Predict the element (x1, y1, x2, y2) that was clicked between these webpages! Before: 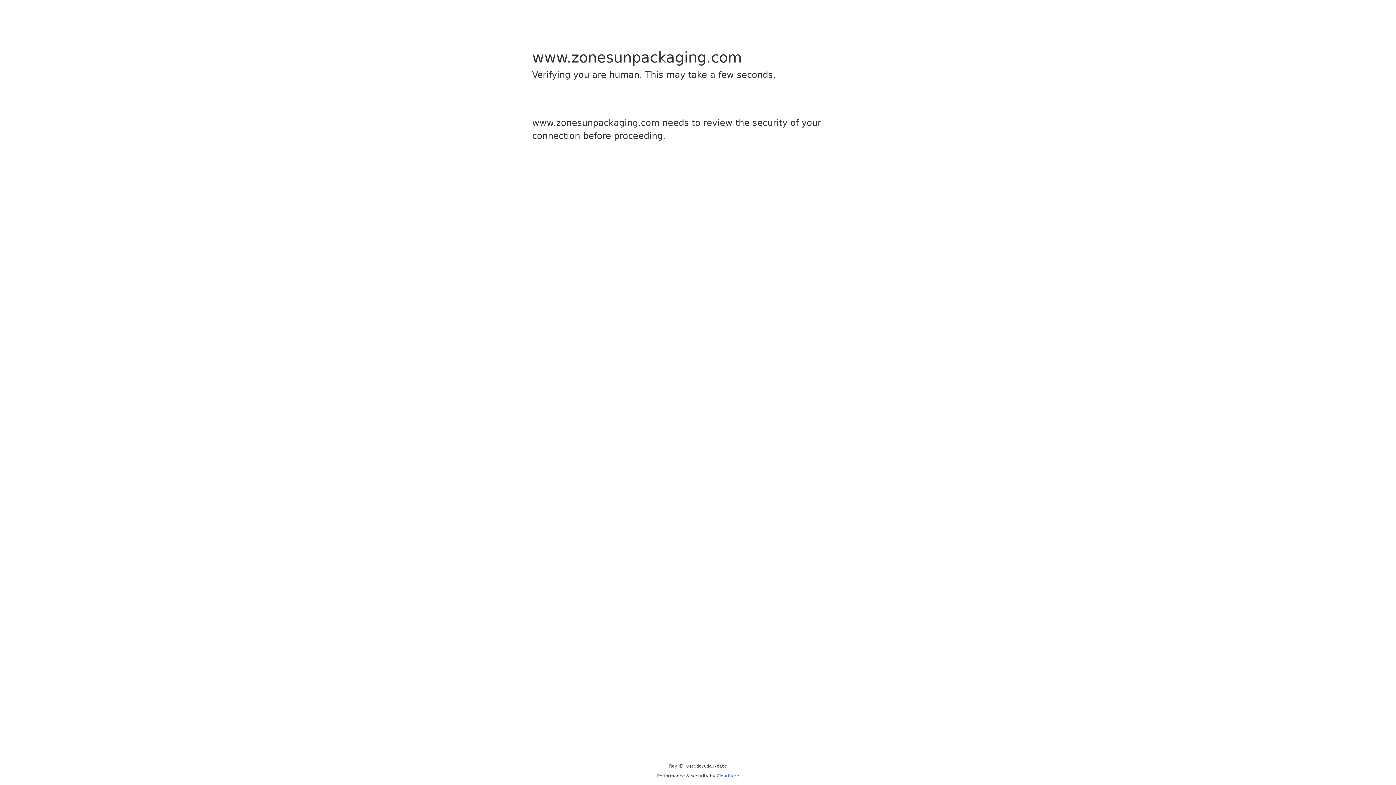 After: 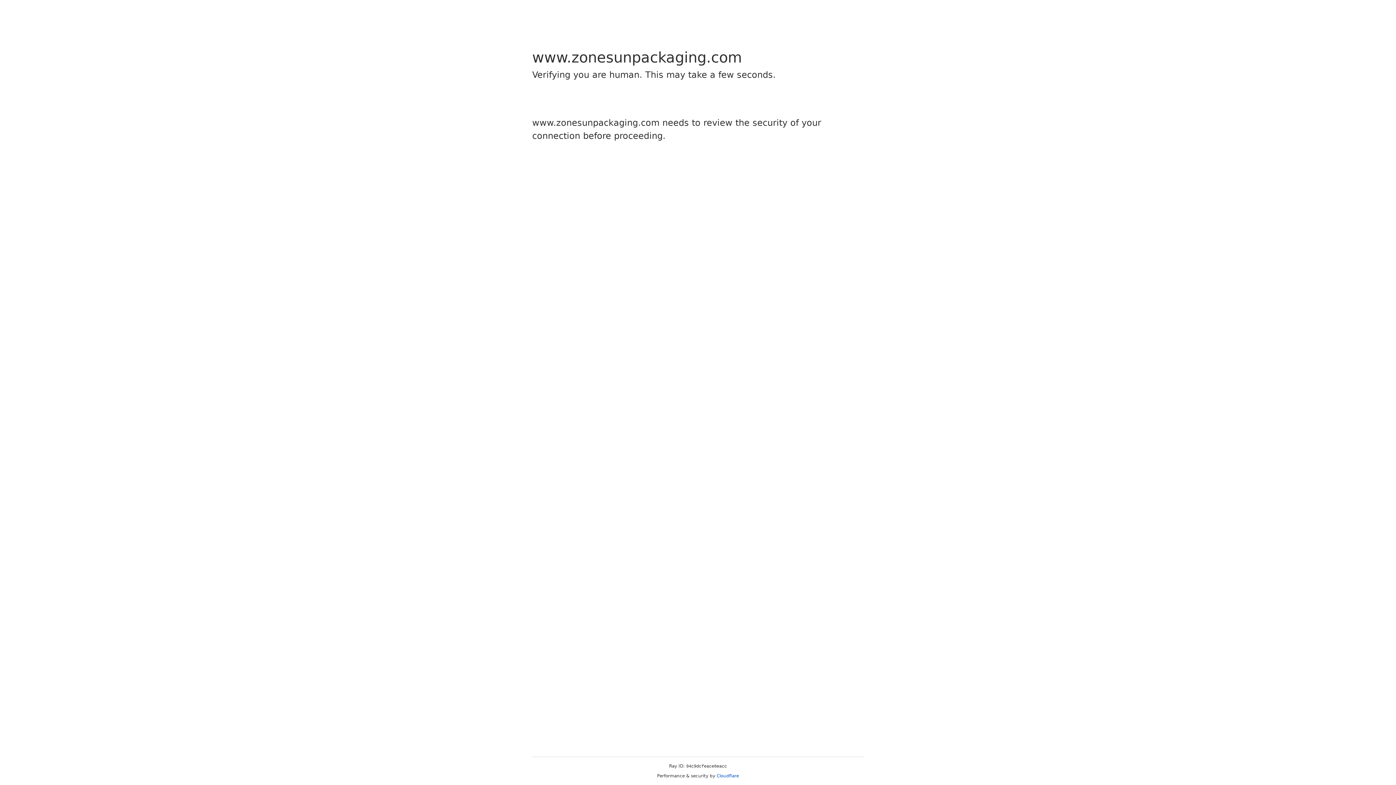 Action: bbox: (716, 773, 739, 778) label: Cloudflare